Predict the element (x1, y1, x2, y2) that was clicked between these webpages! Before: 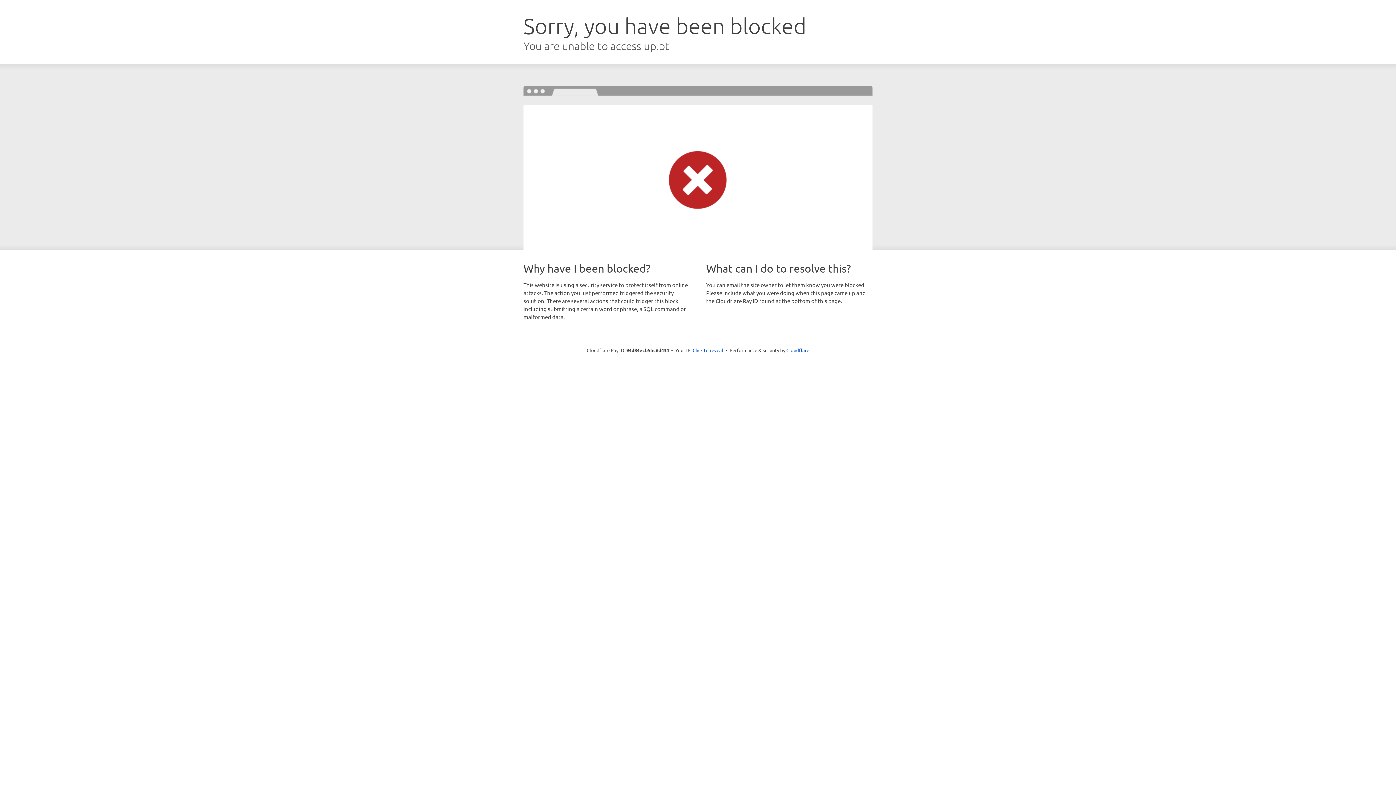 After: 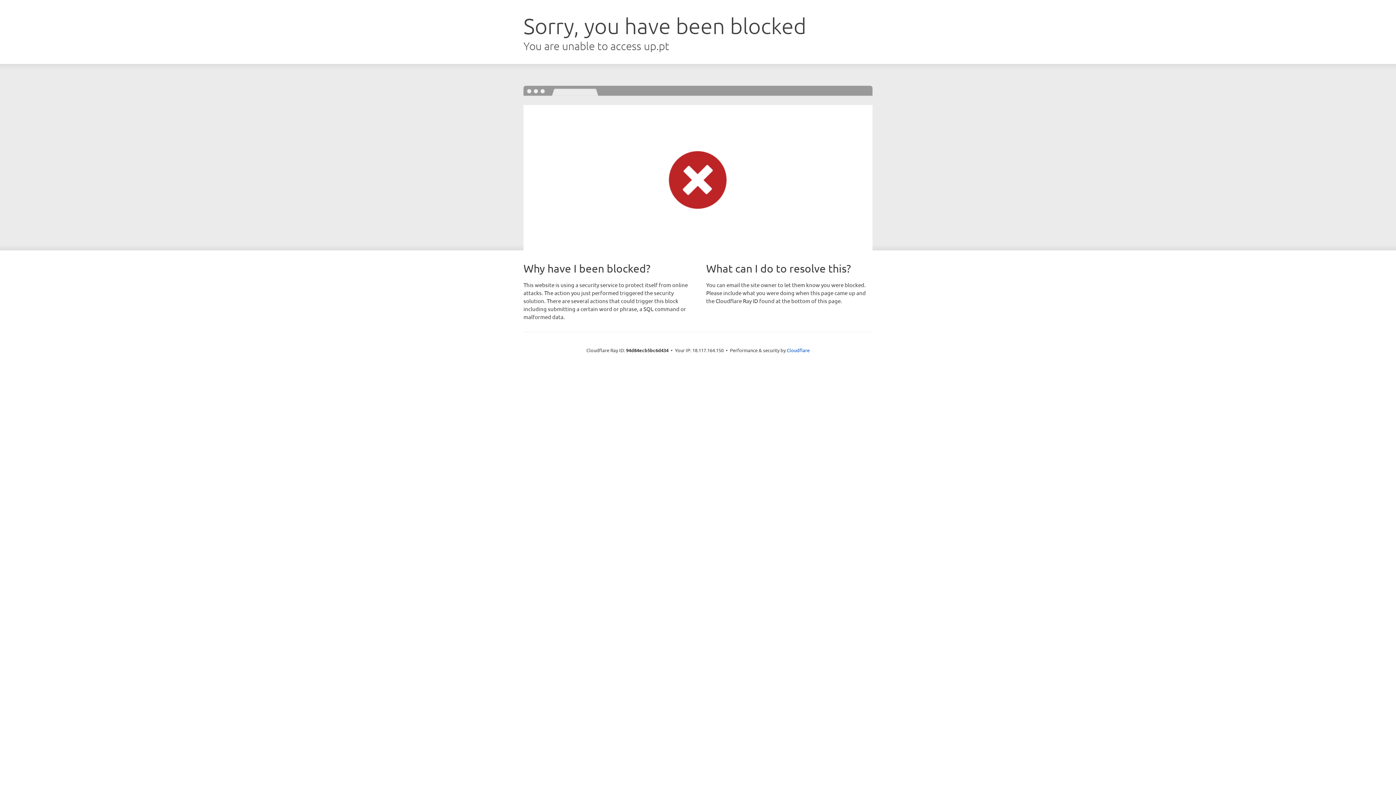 Action: bbox: (692, 346, 723, 353) label: Click to reveal